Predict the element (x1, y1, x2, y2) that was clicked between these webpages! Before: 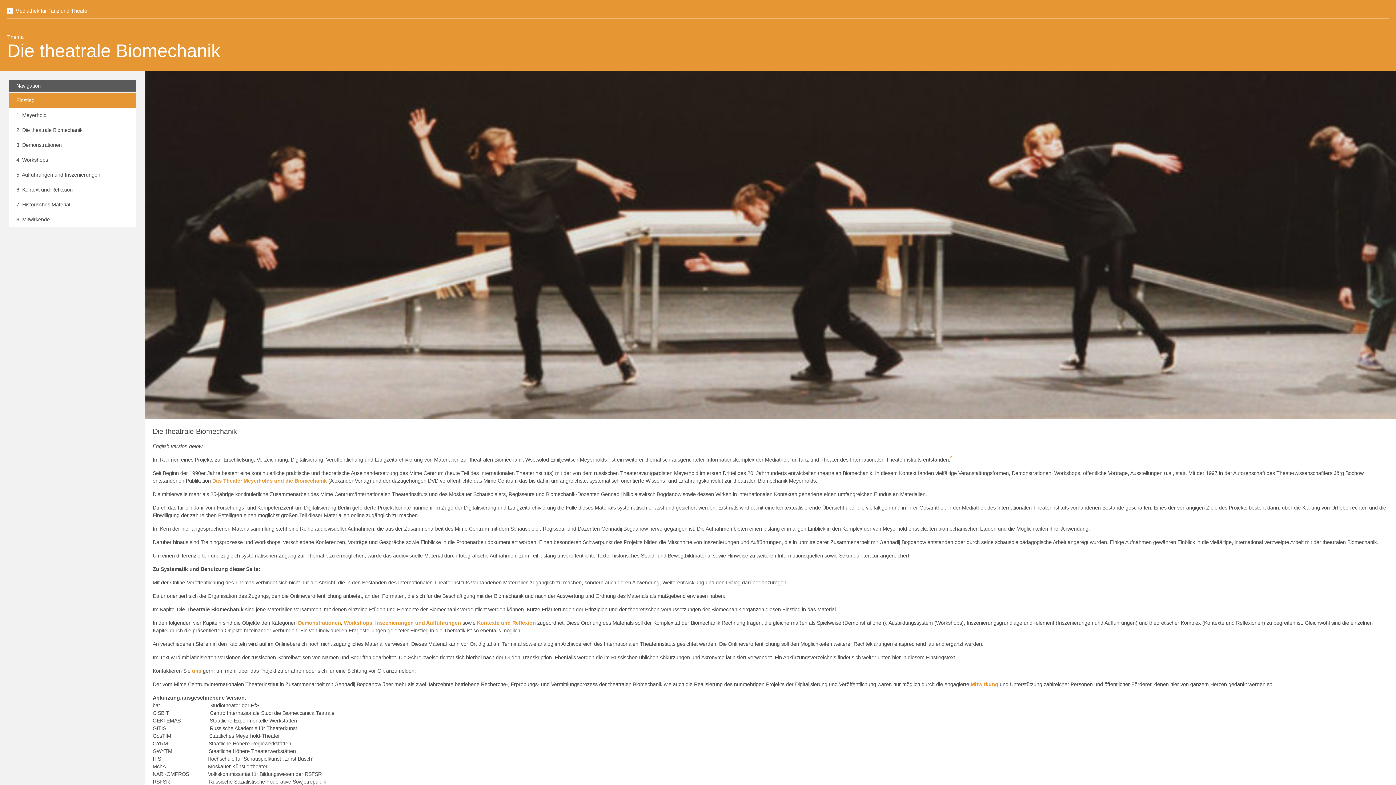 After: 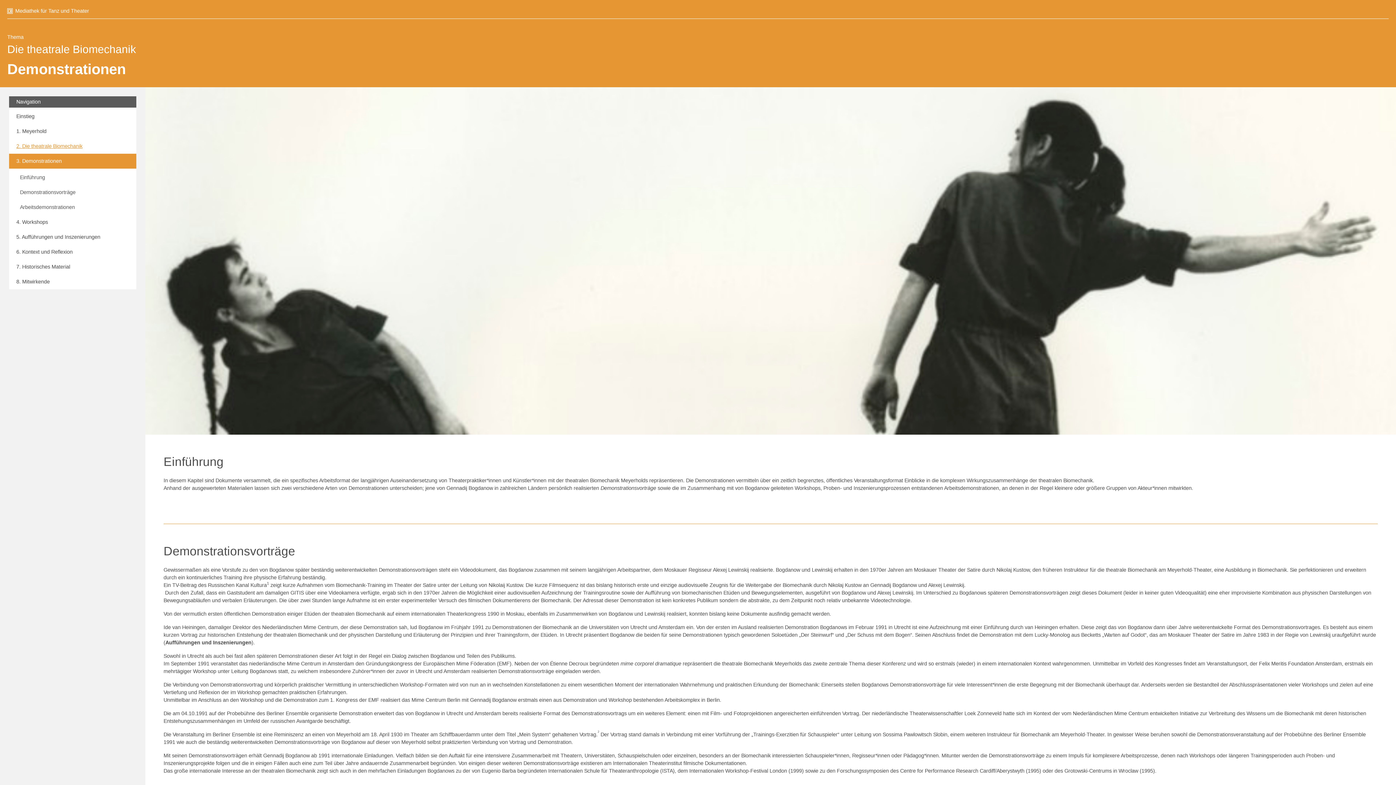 Action: label: 3. Demonstrationen bbox: (9, 137, 136, 152)